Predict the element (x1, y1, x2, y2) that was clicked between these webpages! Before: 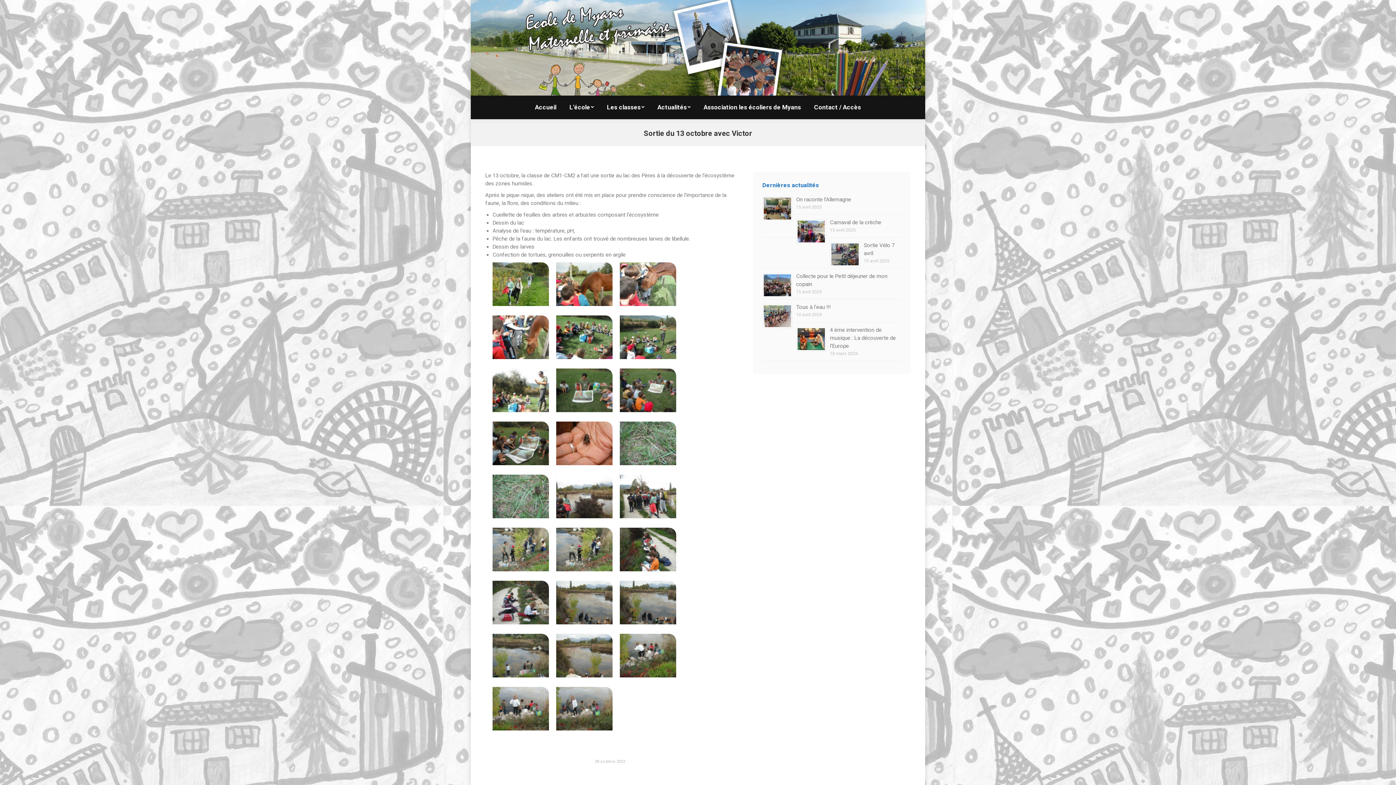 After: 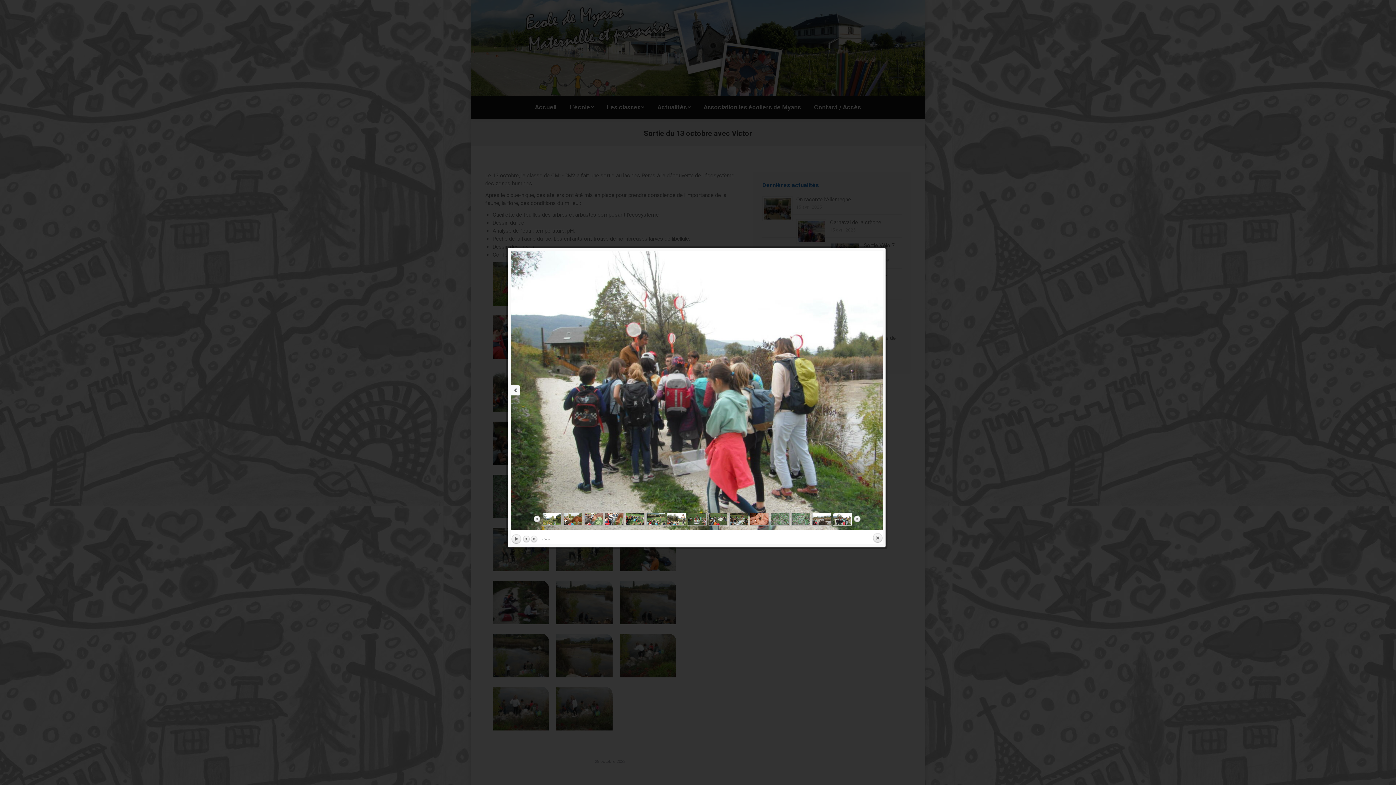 Action: bbox: (620, 474, 676, 518)